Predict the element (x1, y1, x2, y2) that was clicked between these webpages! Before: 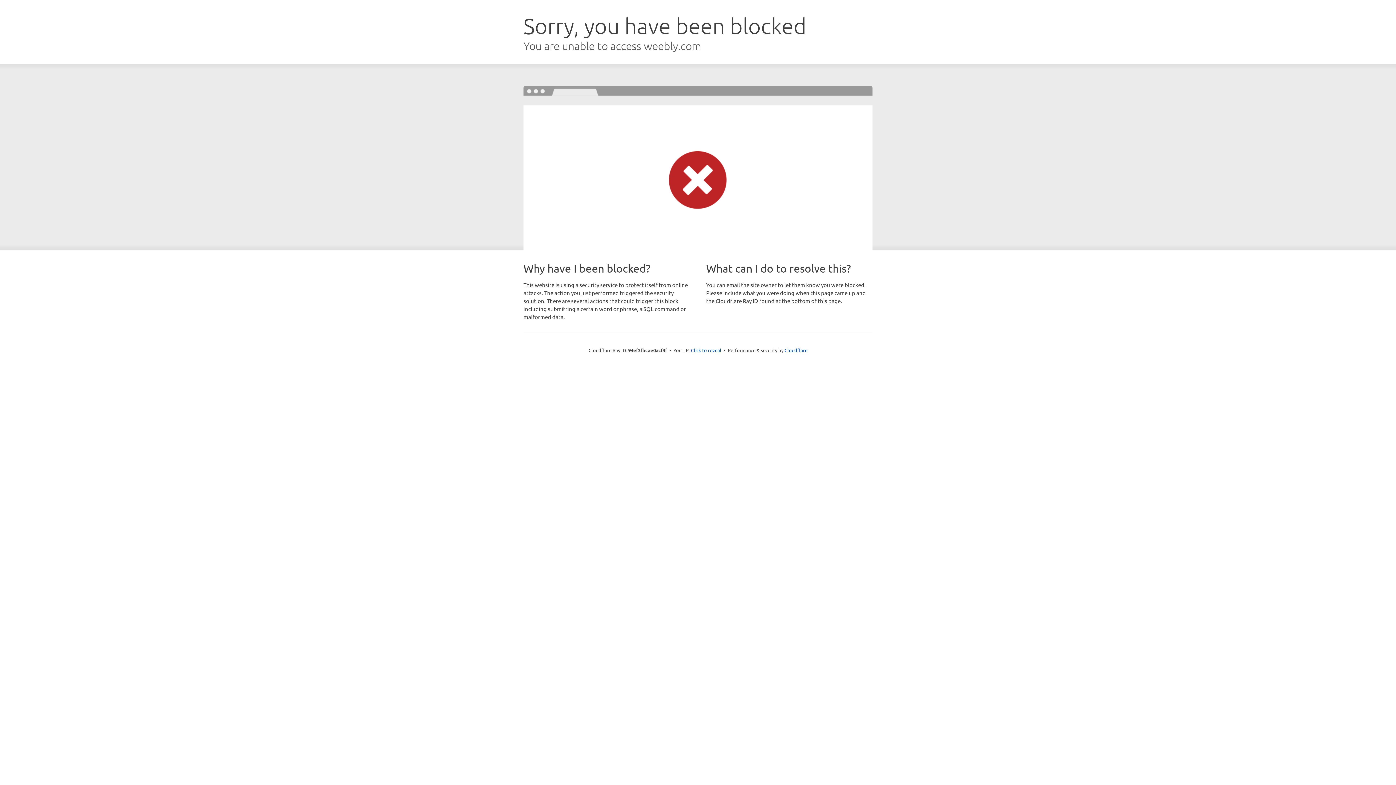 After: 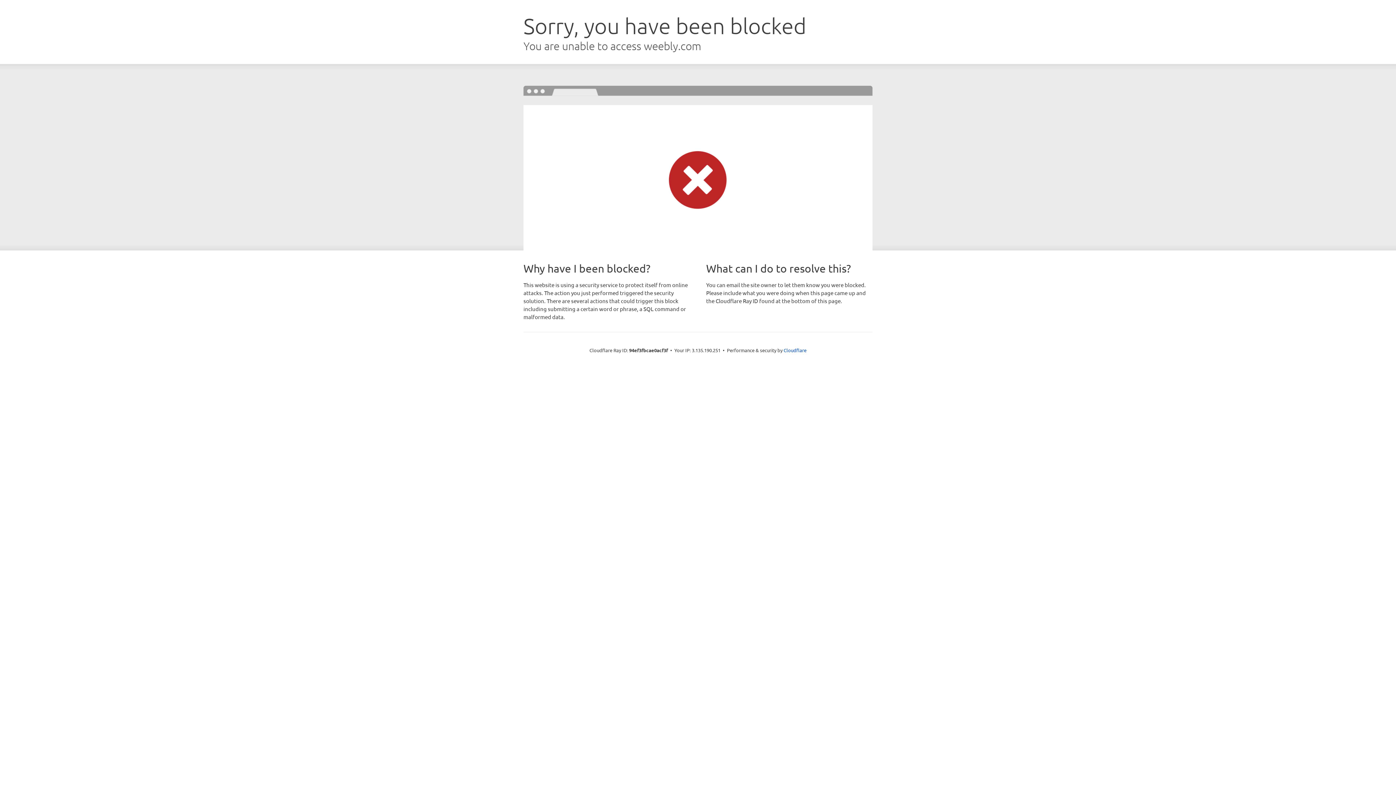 Action: label: Click to reveal bbox: (691, 346, 721, 353)